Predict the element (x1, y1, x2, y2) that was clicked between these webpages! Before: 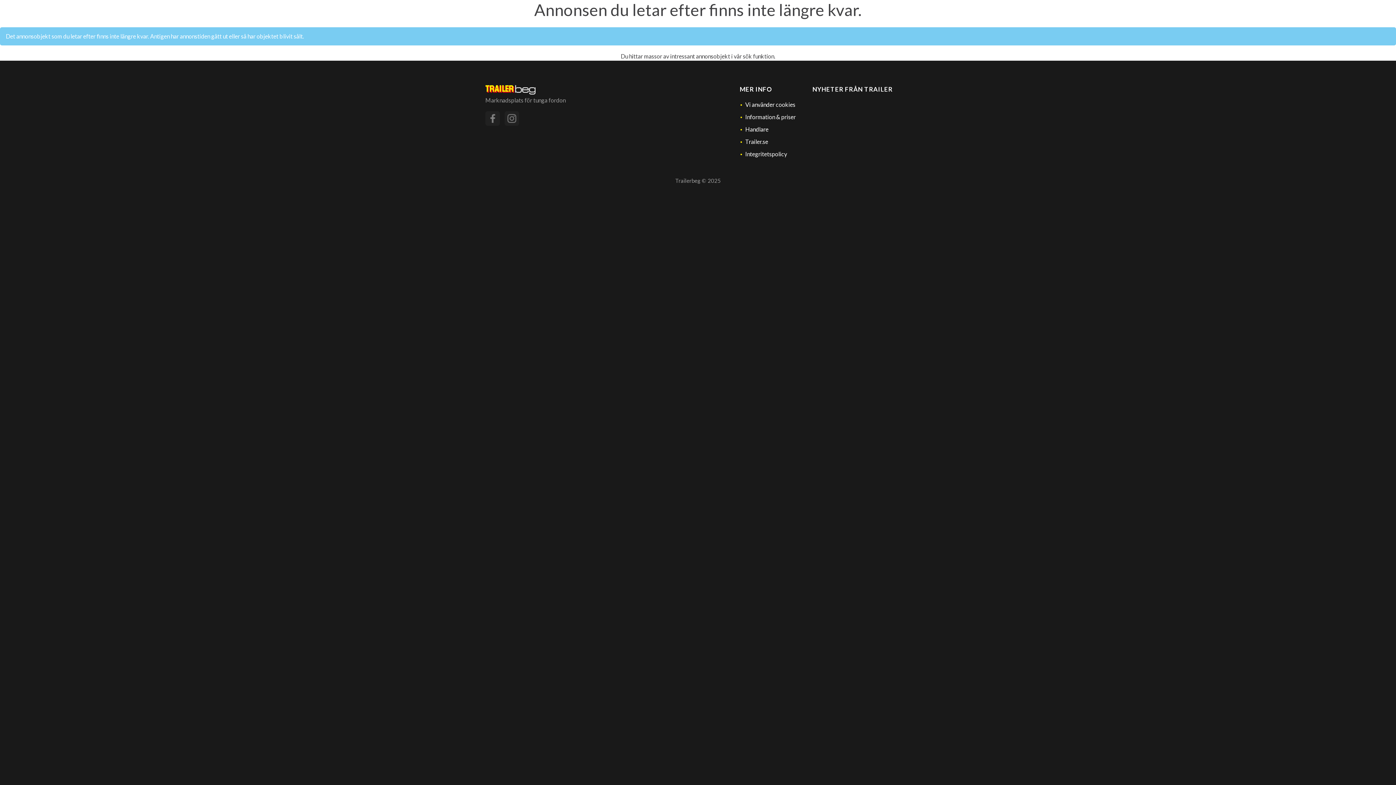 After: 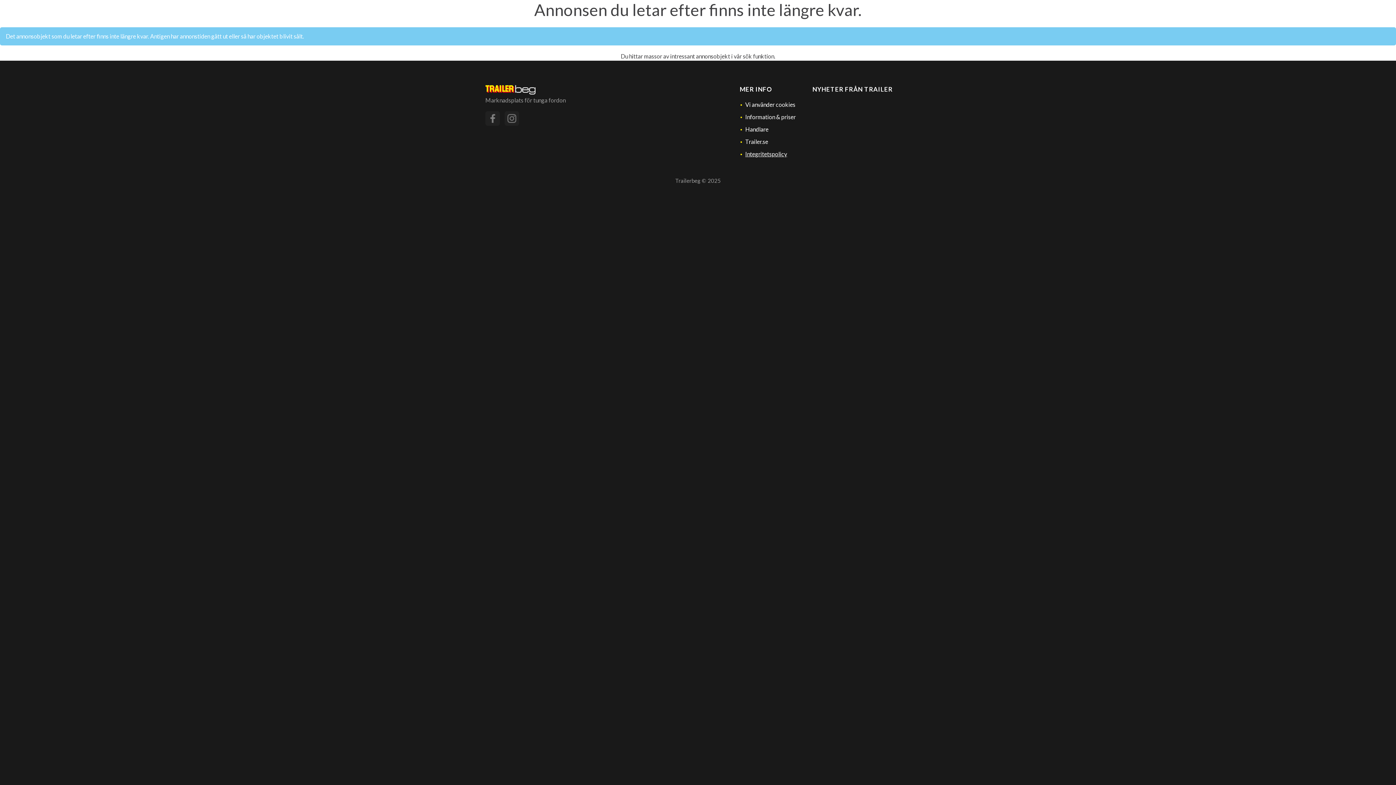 Action: label: Integritetspolicy bbox: (745, 150, 787, 157)